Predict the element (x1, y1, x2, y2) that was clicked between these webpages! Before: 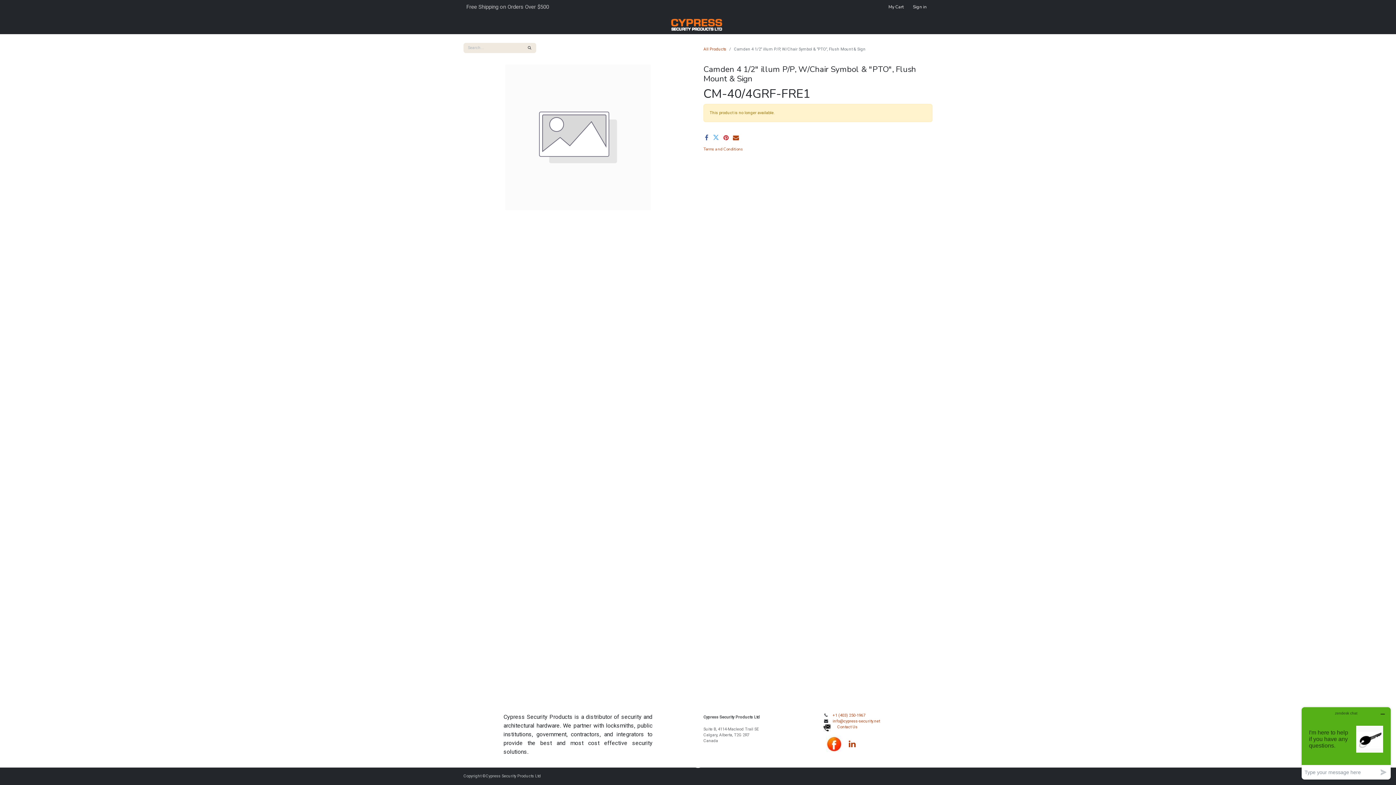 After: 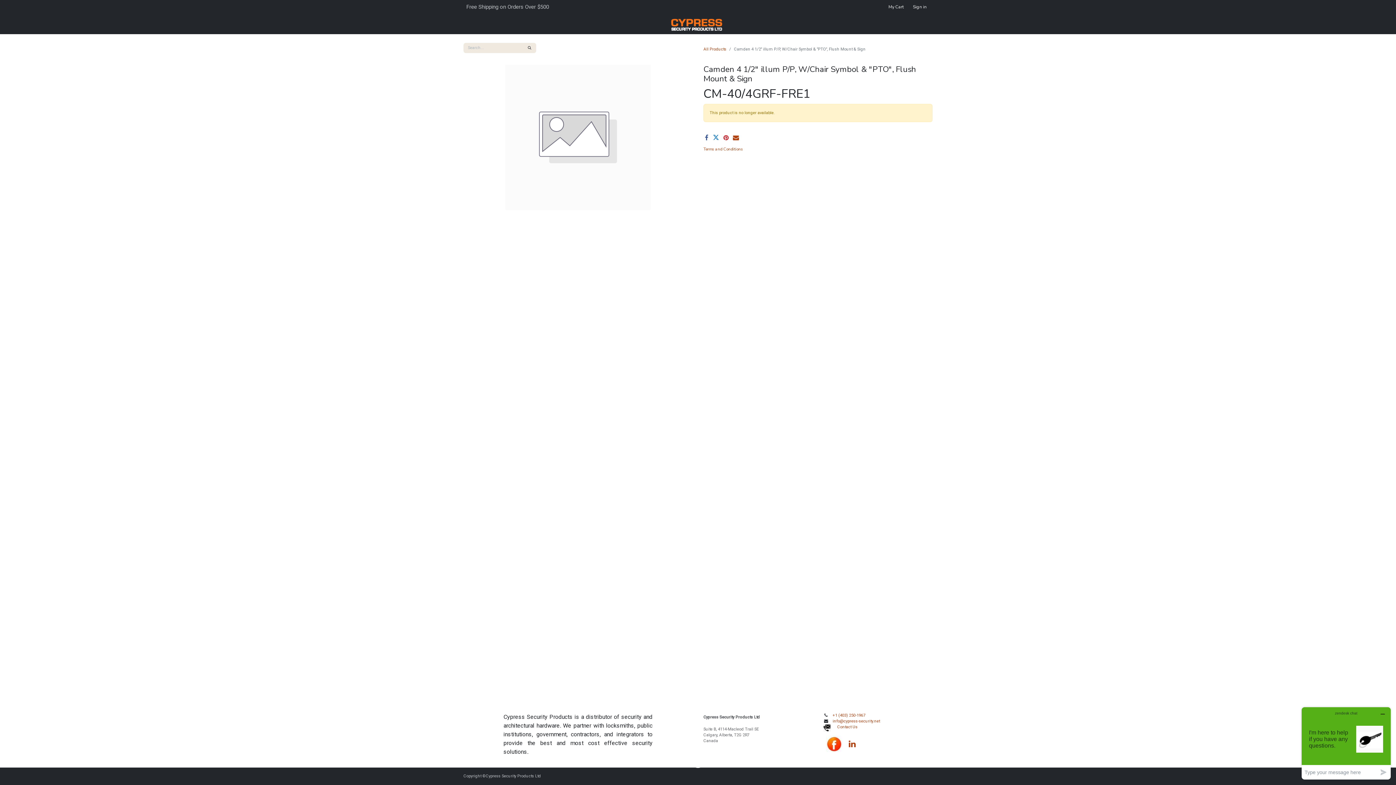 Action: bbox: (713, 134, 719, 140) label: Twitter